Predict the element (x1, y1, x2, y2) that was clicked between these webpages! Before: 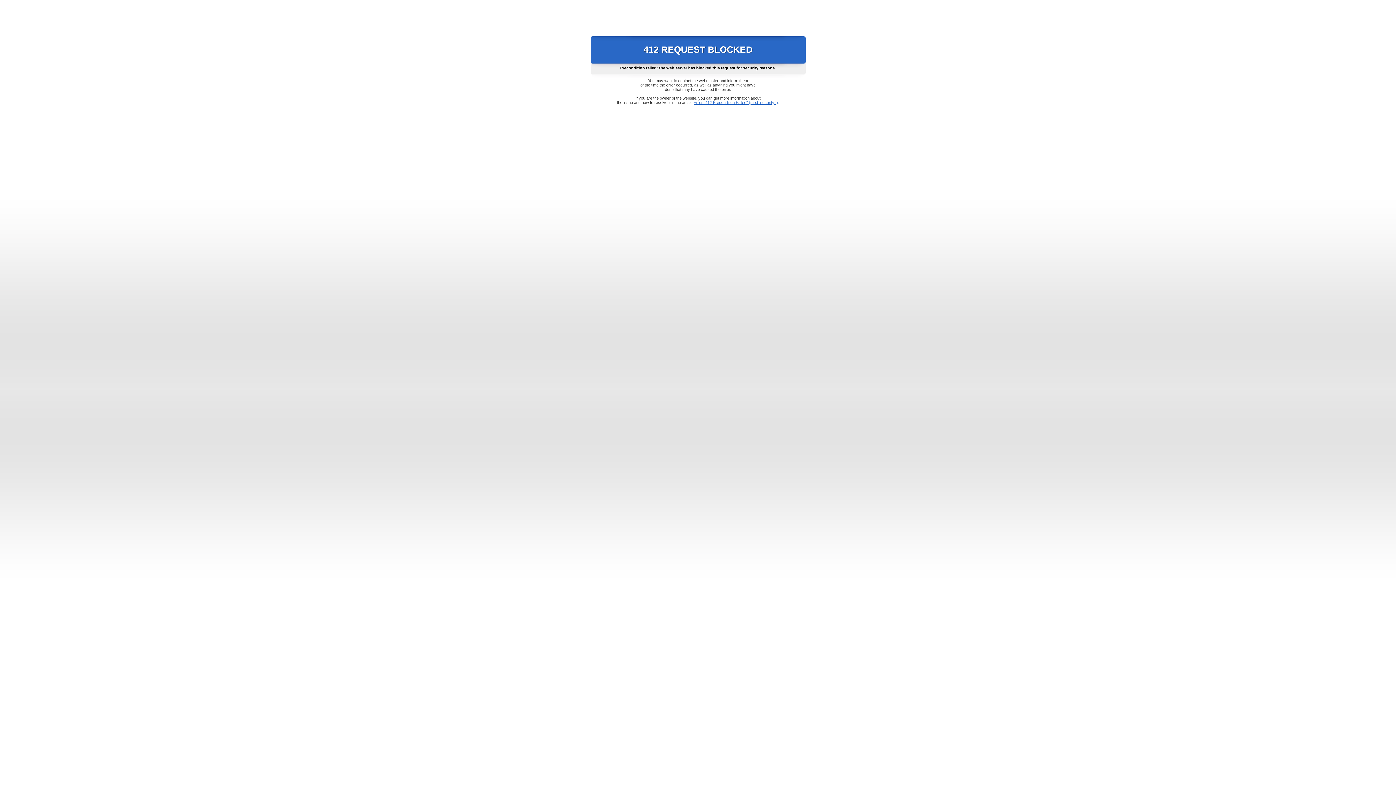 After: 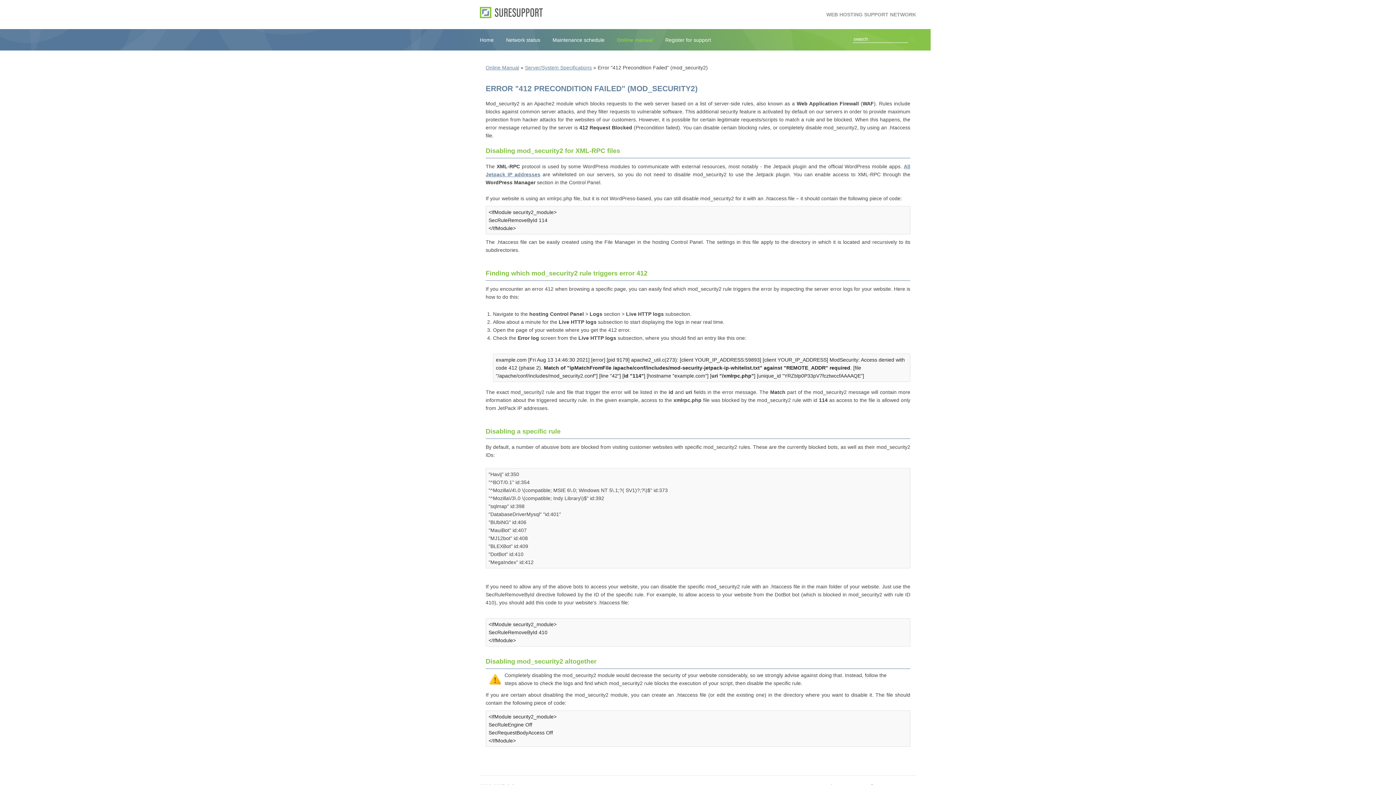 Action: bbox: (693, 100, 778, 104) label: Error "412 Precondition Failed" (mod_security2)